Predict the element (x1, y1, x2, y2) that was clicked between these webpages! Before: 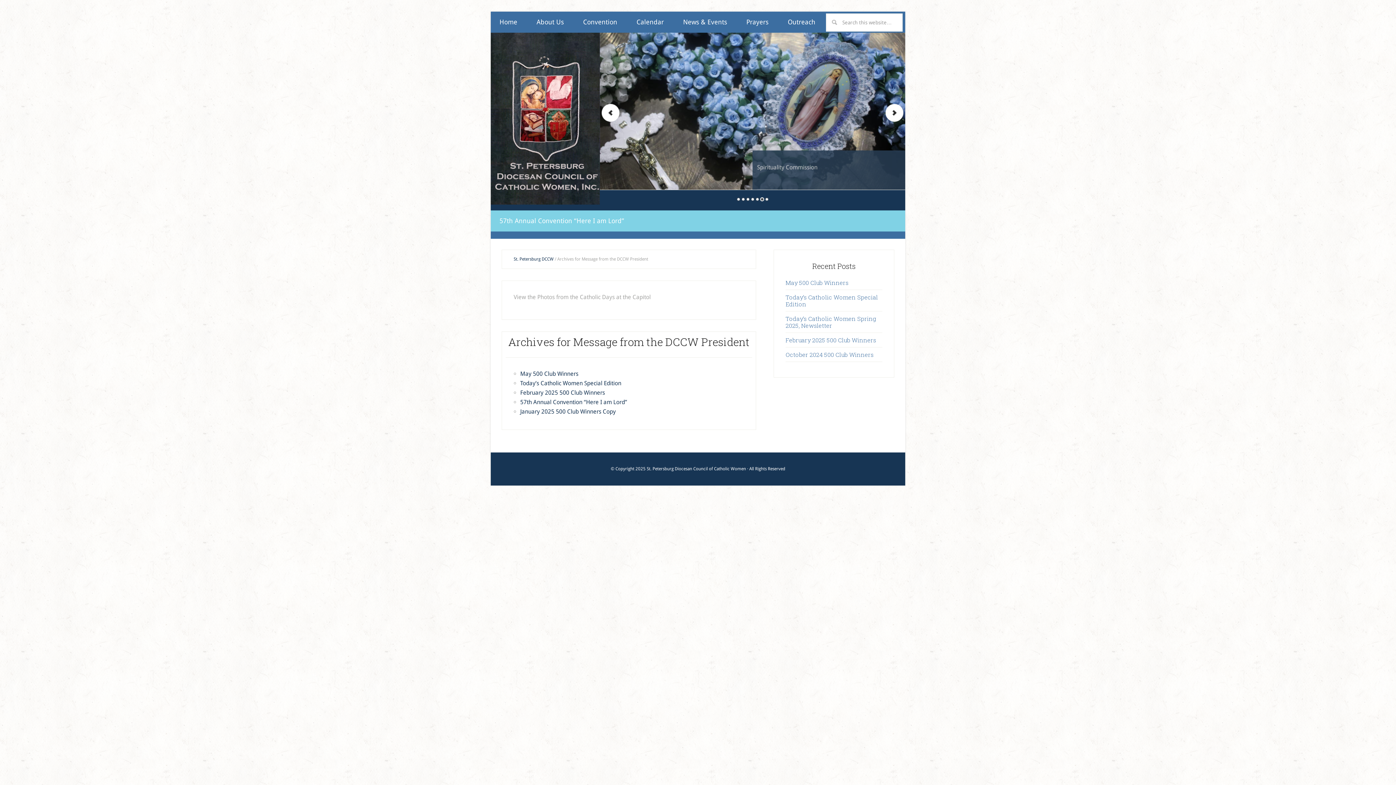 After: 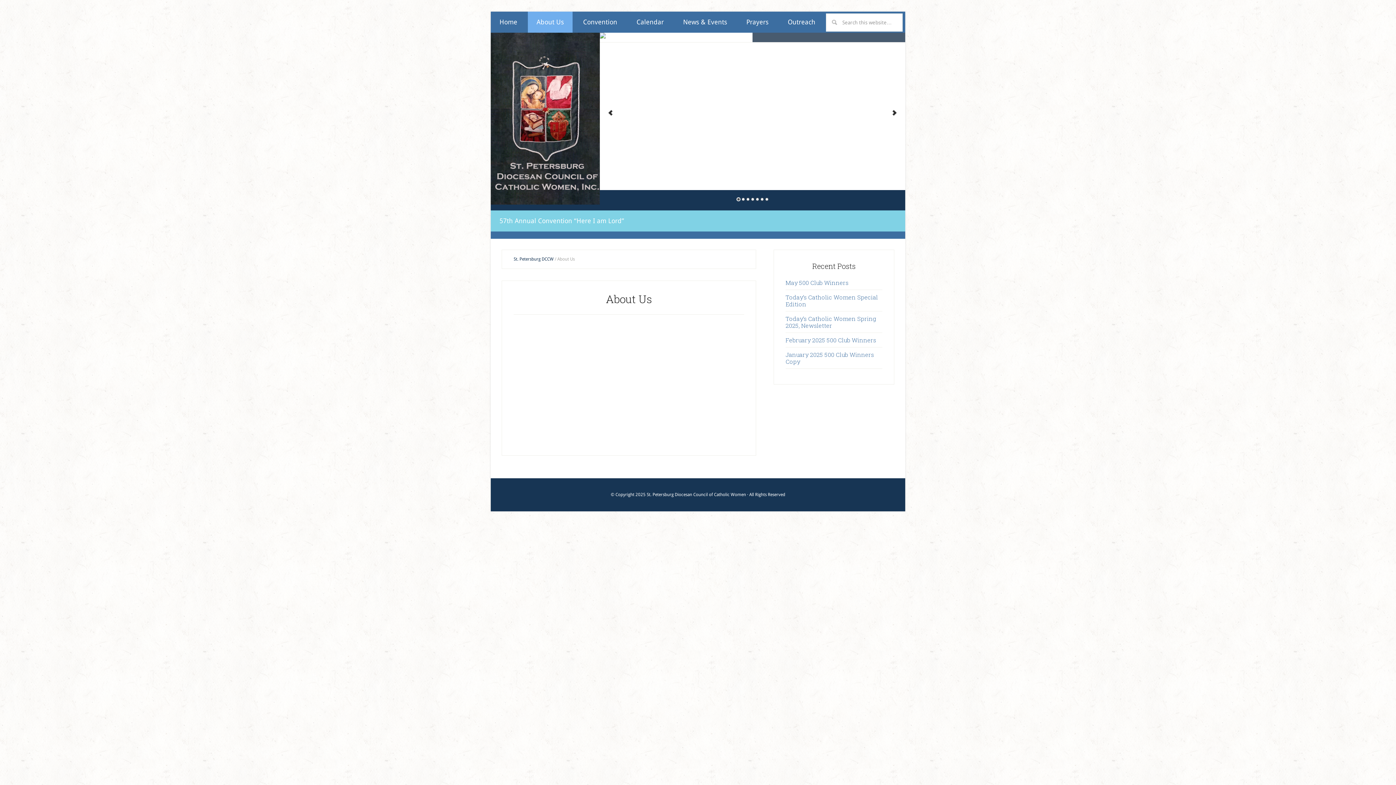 Action: bbox: (528, 11, 572, 32) label: About Us